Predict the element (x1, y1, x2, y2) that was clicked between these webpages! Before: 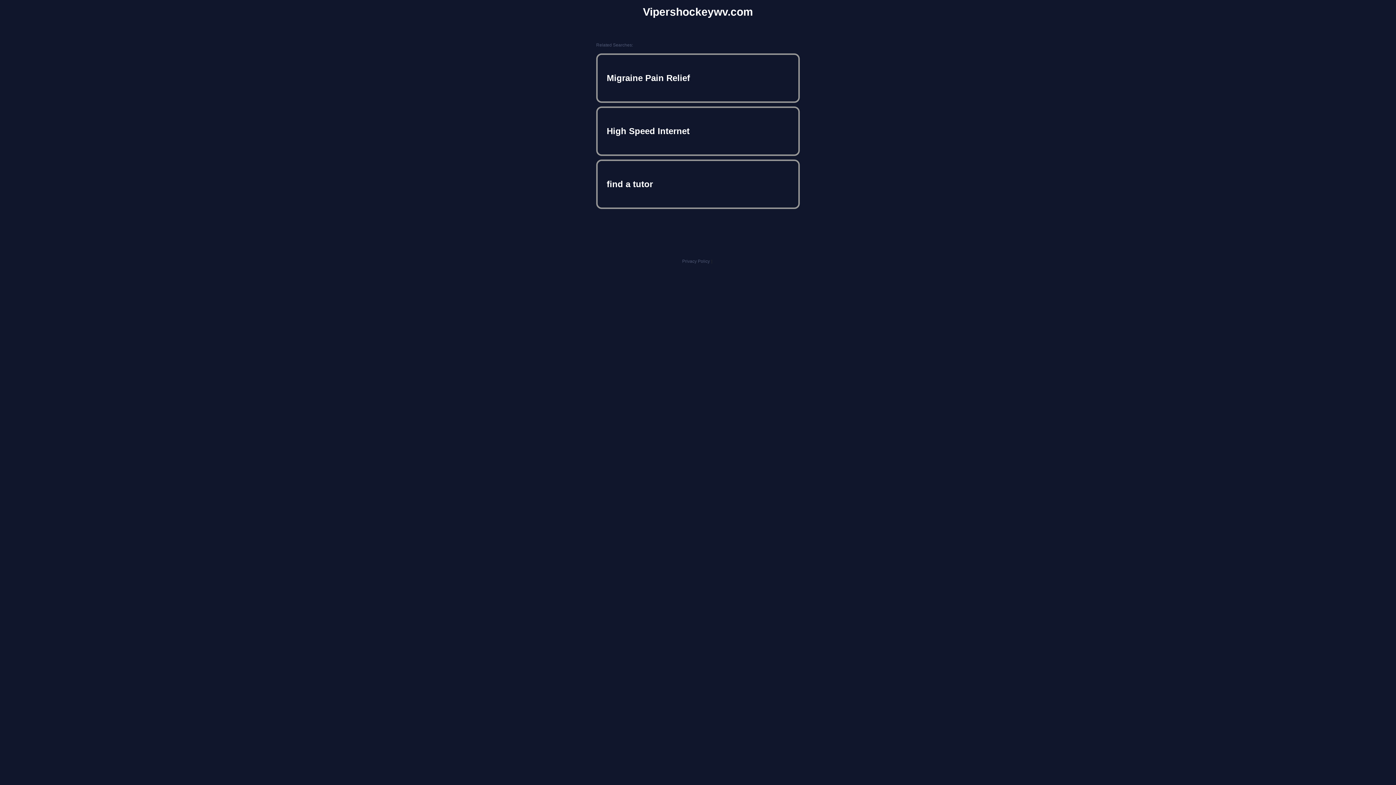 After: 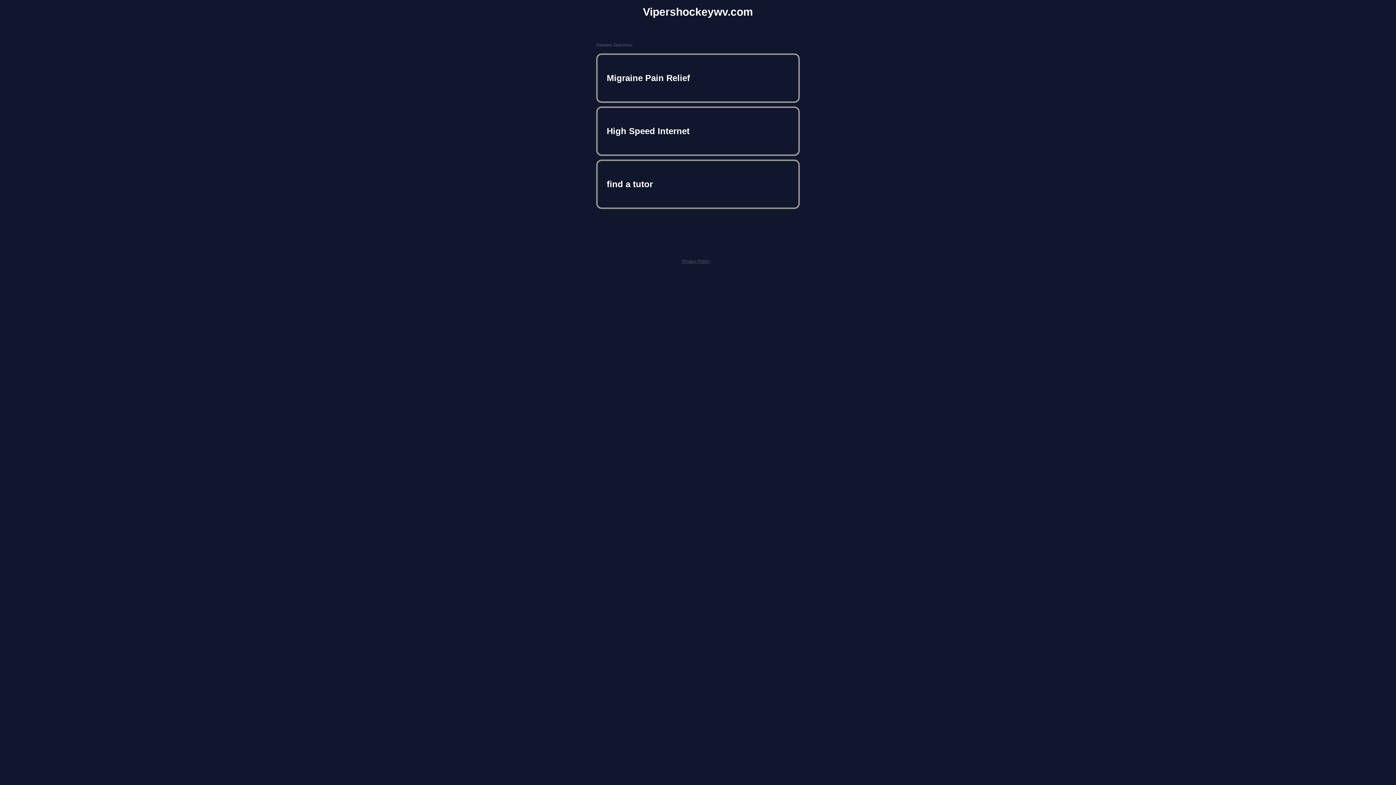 Action: bbox: (682, 258, 710, 264) label: Privacy Policy